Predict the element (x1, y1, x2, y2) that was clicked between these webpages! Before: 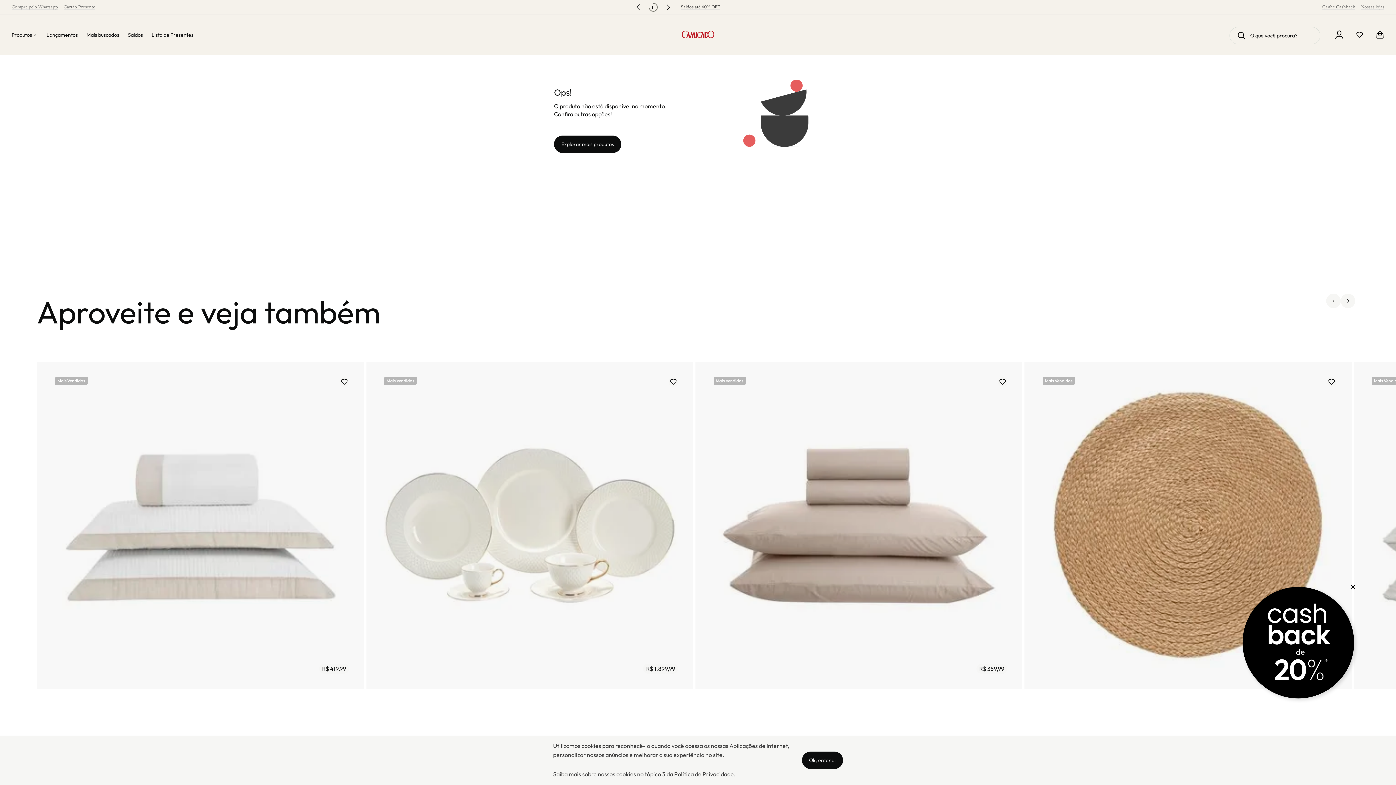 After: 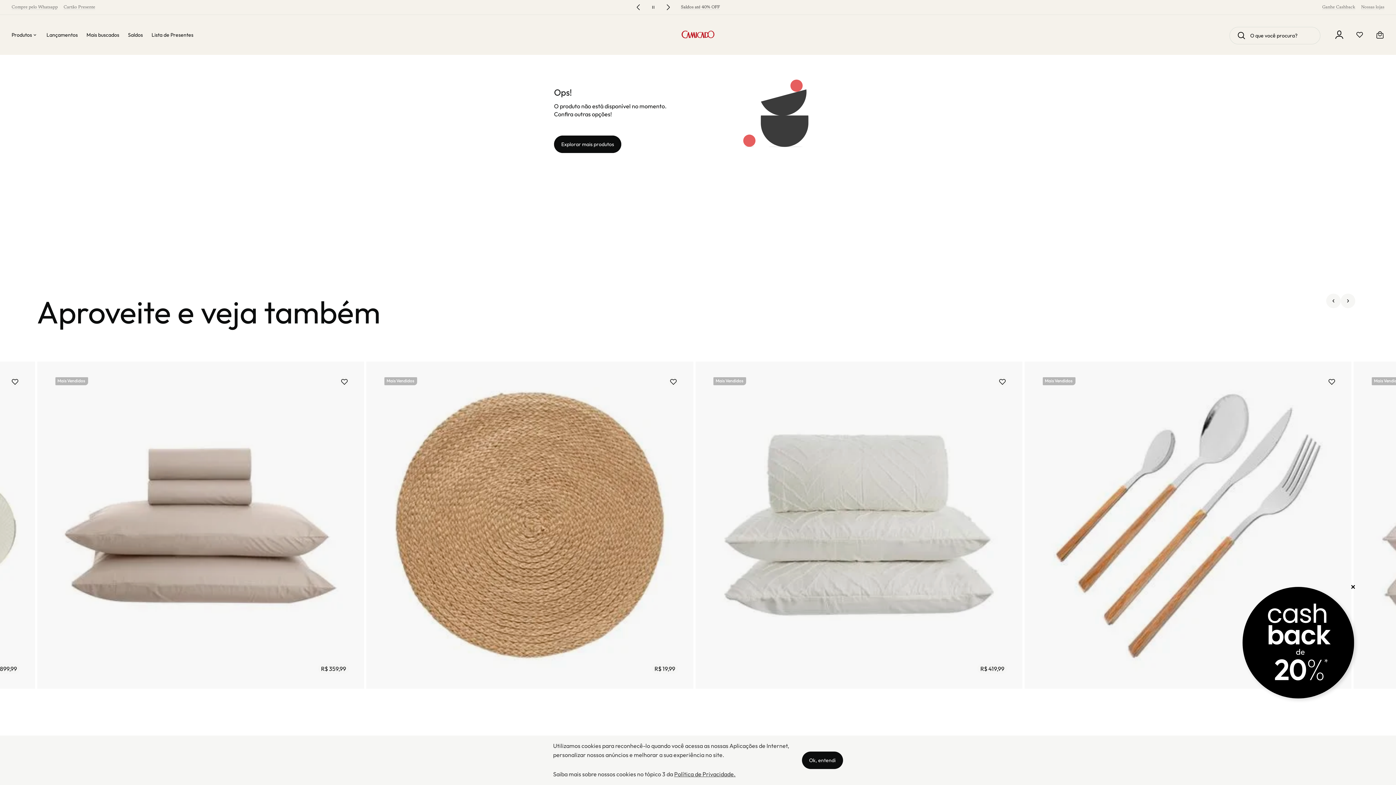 Action: bbox: (1341, 293, 1355, 330) label: Next slide